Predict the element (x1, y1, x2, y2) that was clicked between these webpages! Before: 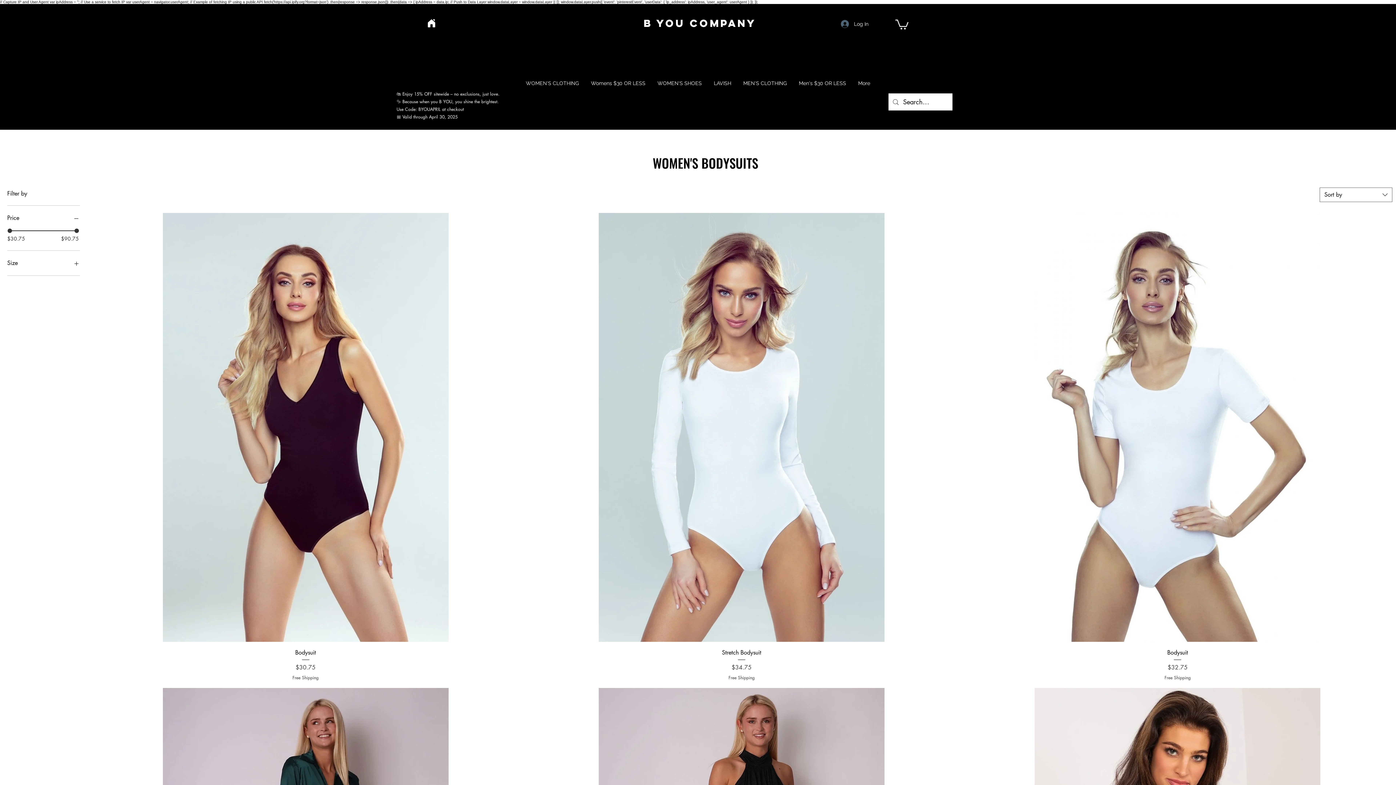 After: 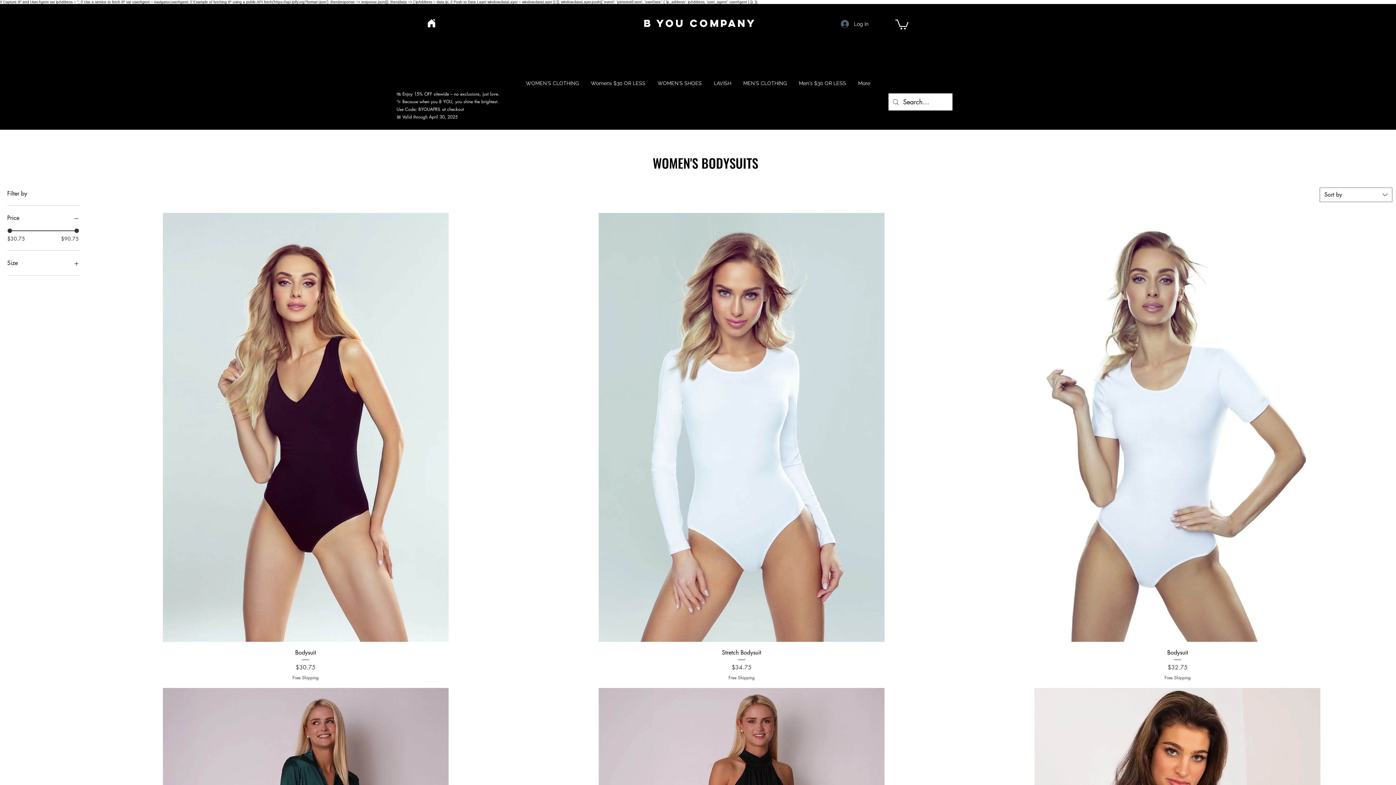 Action: bbox: (7, 213, 80, 223) label: Price